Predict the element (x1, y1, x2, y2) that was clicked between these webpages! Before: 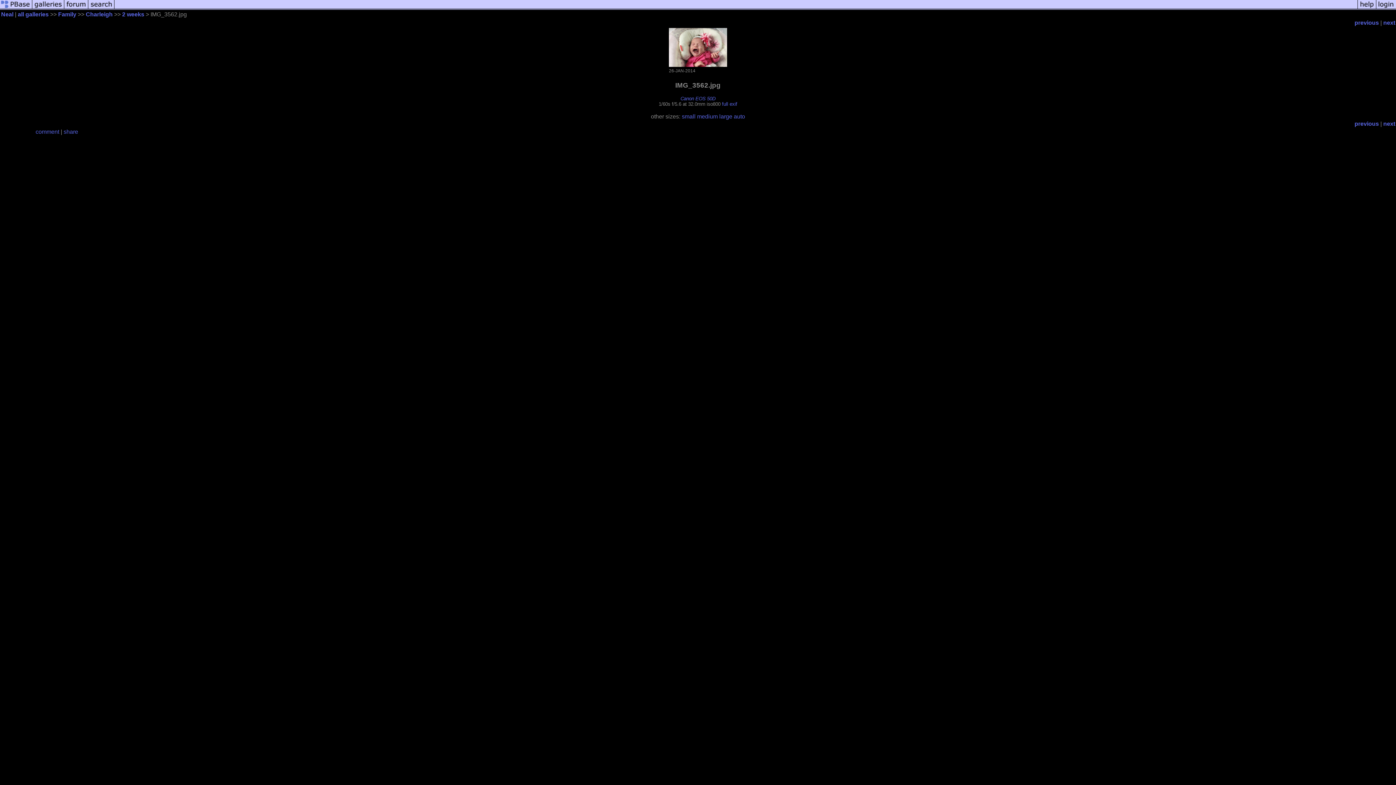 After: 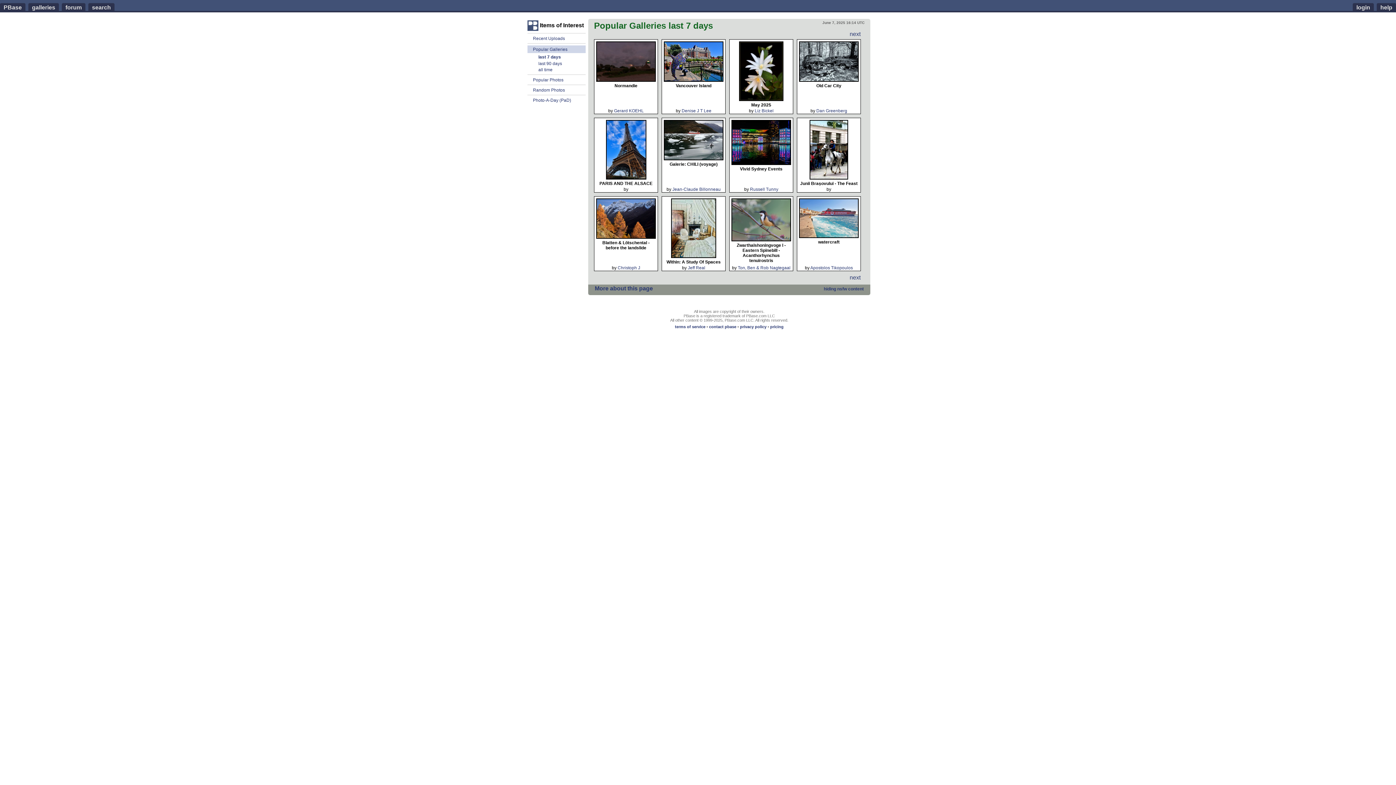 Action: bbox: (114, 5, 1357, 11)